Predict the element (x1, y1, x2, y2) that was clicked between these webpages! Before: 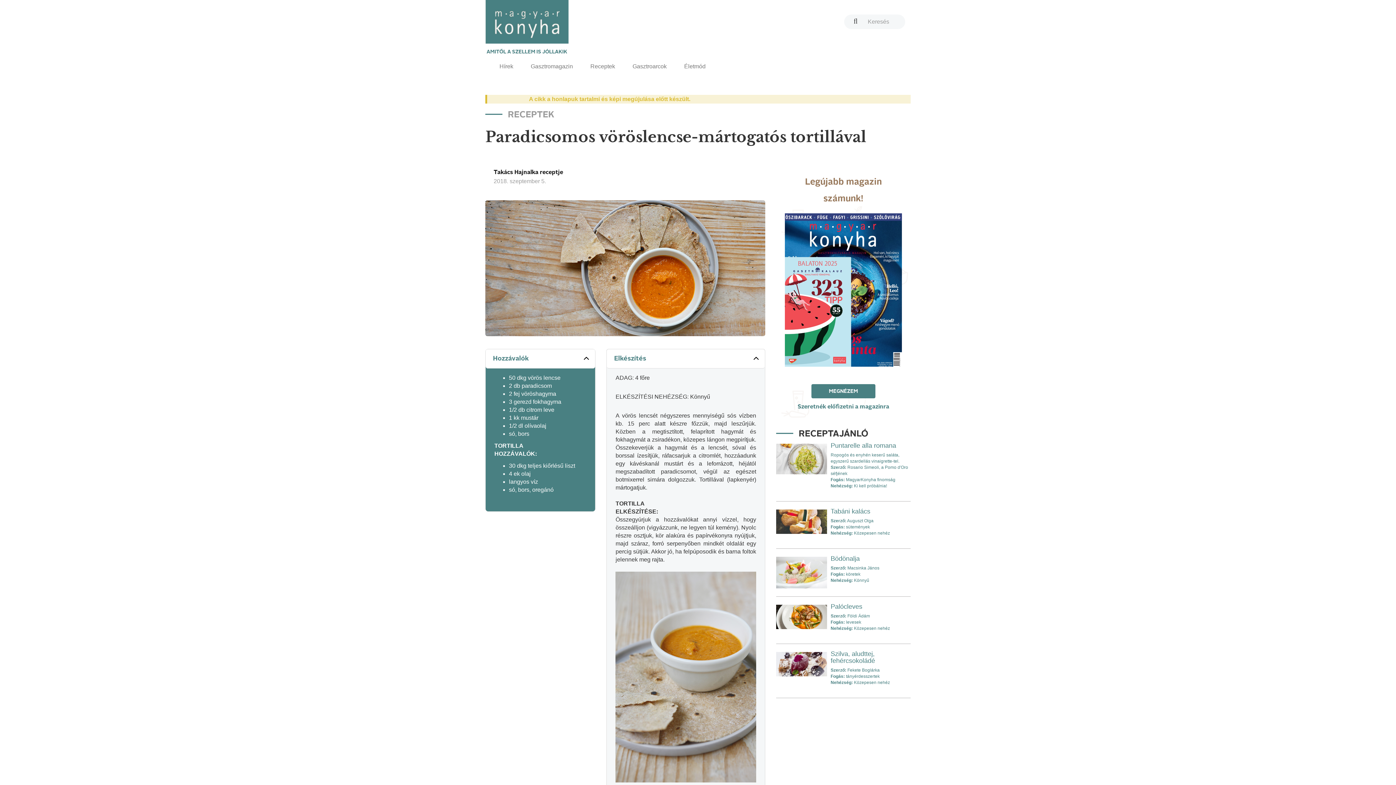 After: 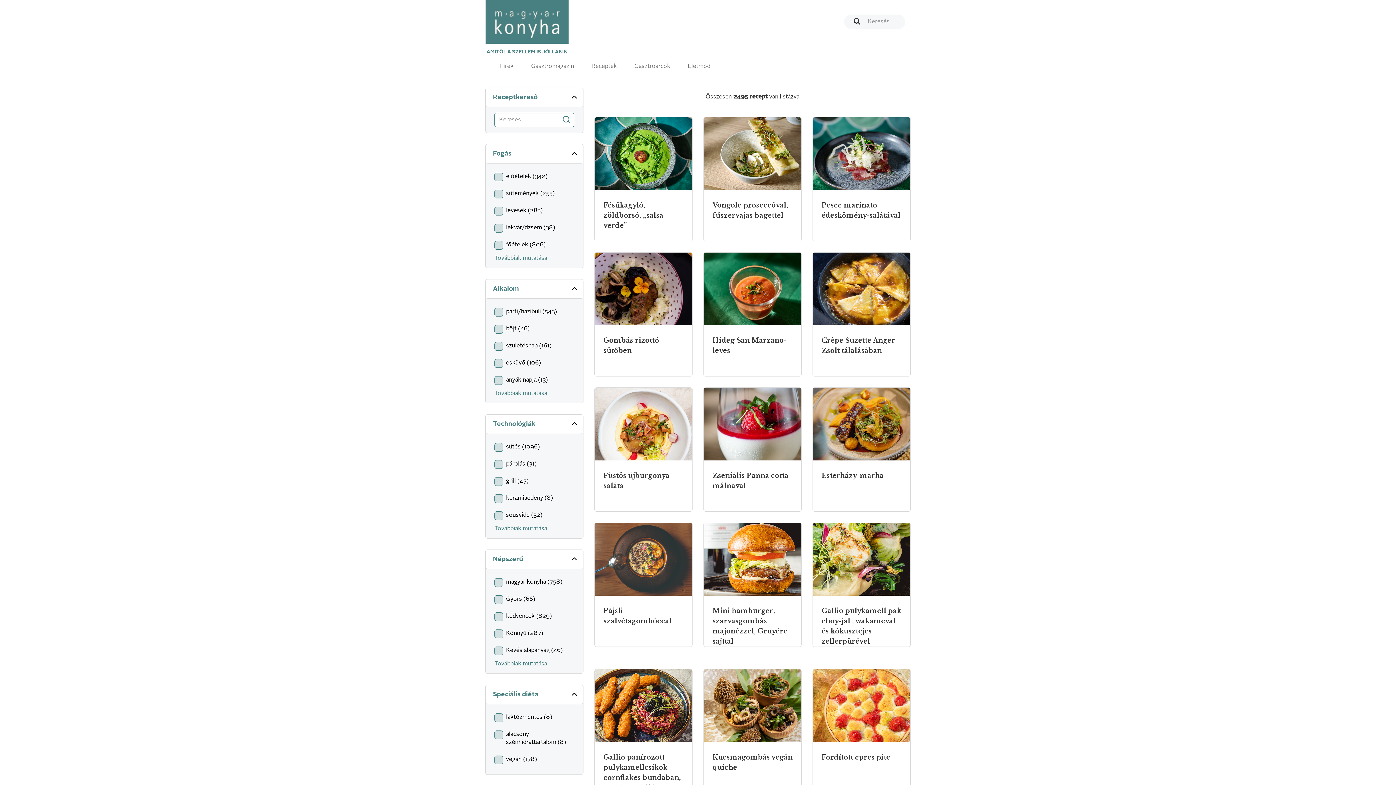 Action: label: Receptek bbox: (581, 56, 624, 76)